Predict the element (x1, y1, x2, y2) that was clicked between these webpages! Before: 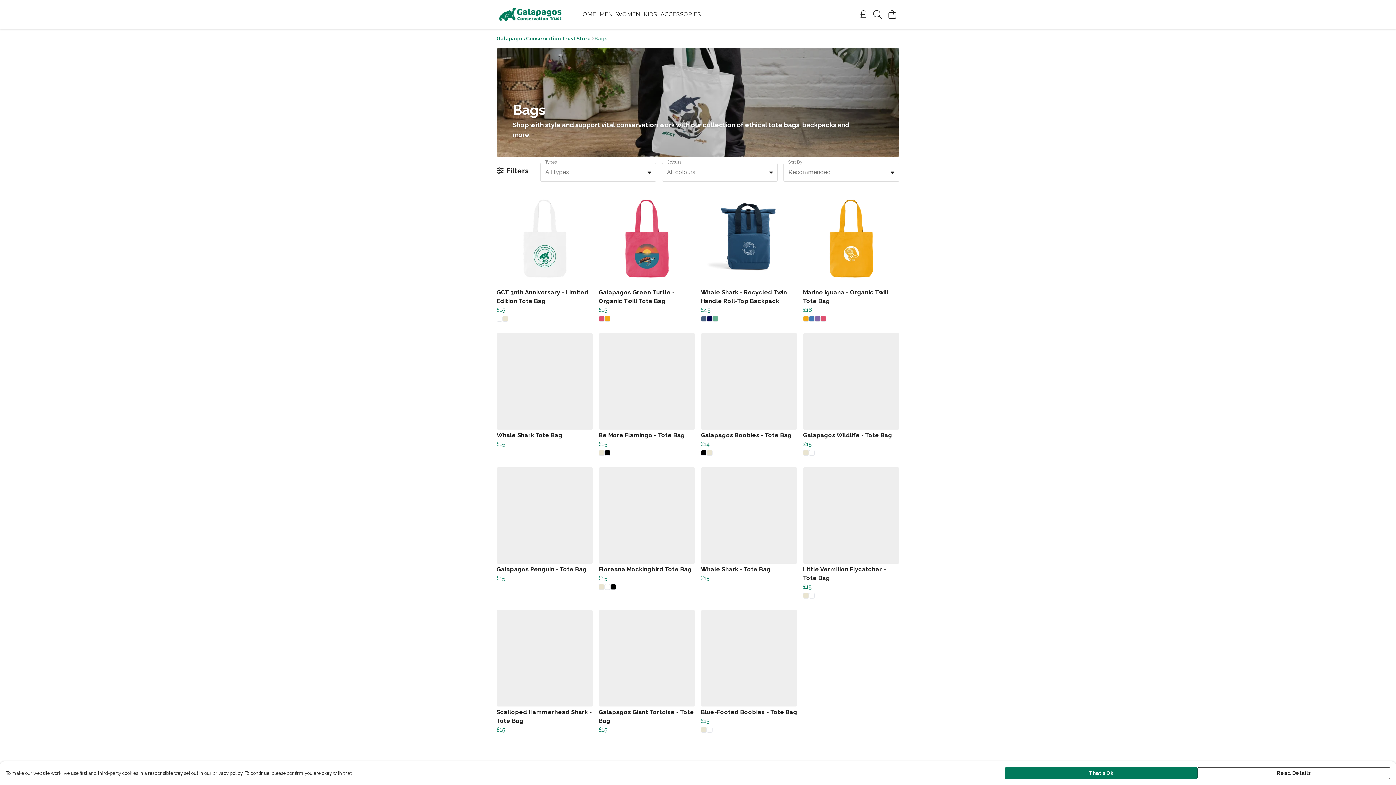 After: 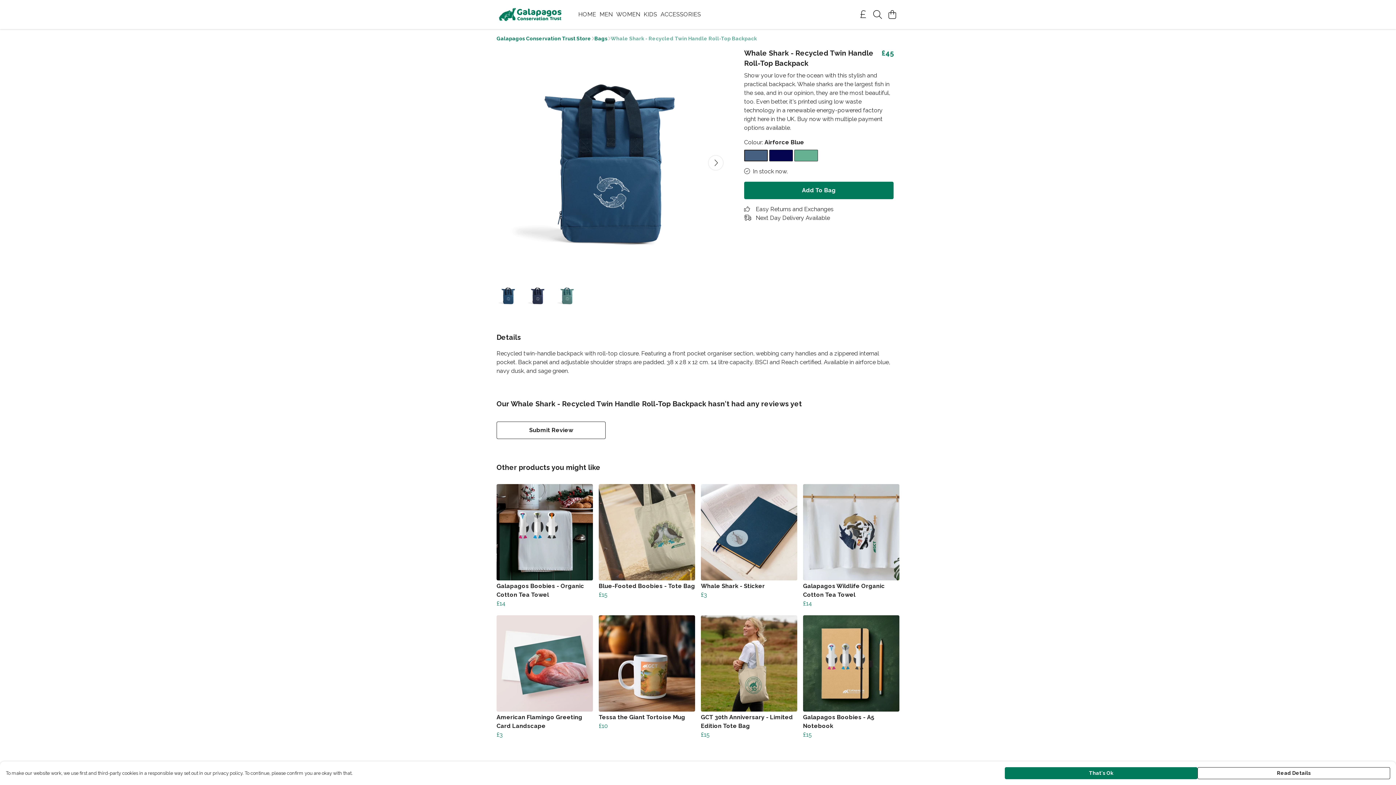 Action: label: Whale Shark - Recycled Twin Handle Roll-Top Backpack bbox: (701, 178, 797, 295)